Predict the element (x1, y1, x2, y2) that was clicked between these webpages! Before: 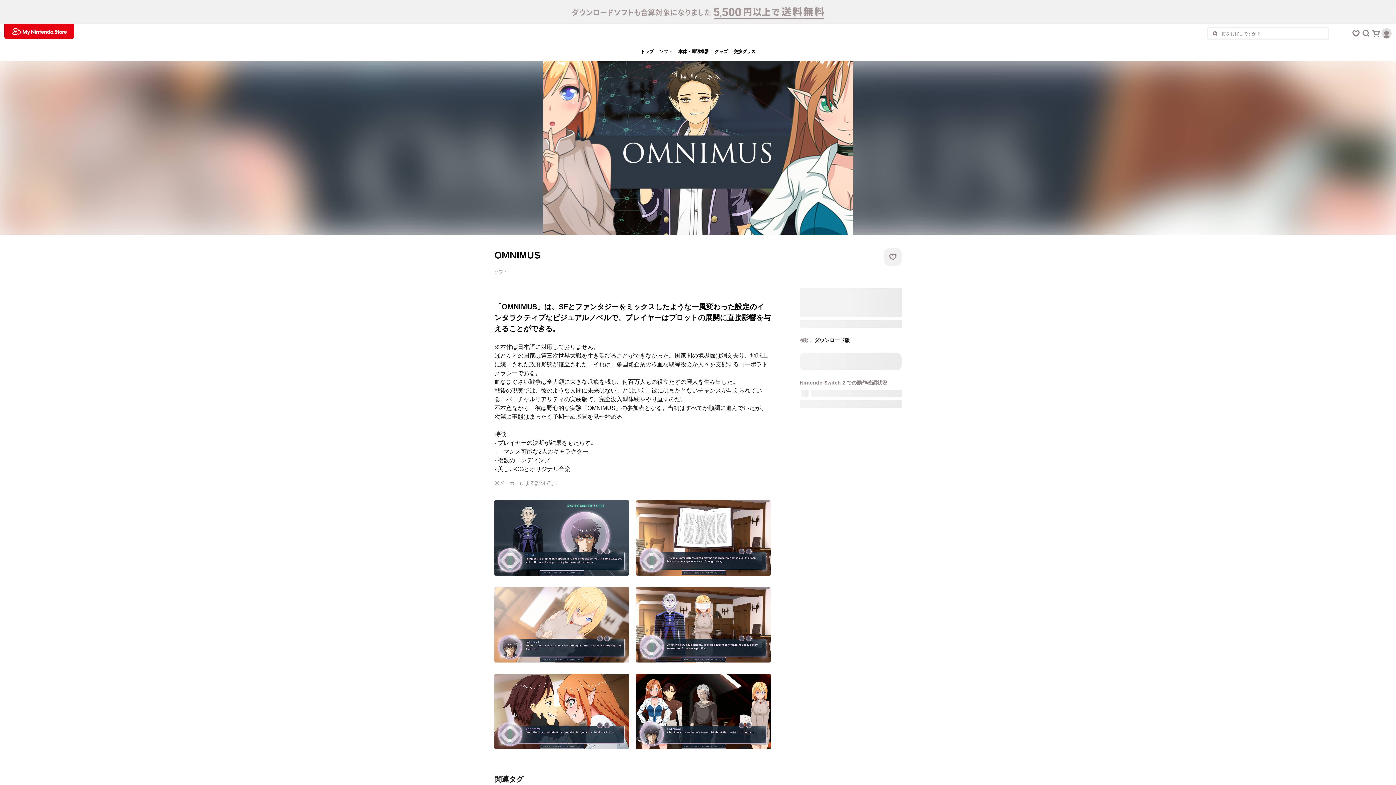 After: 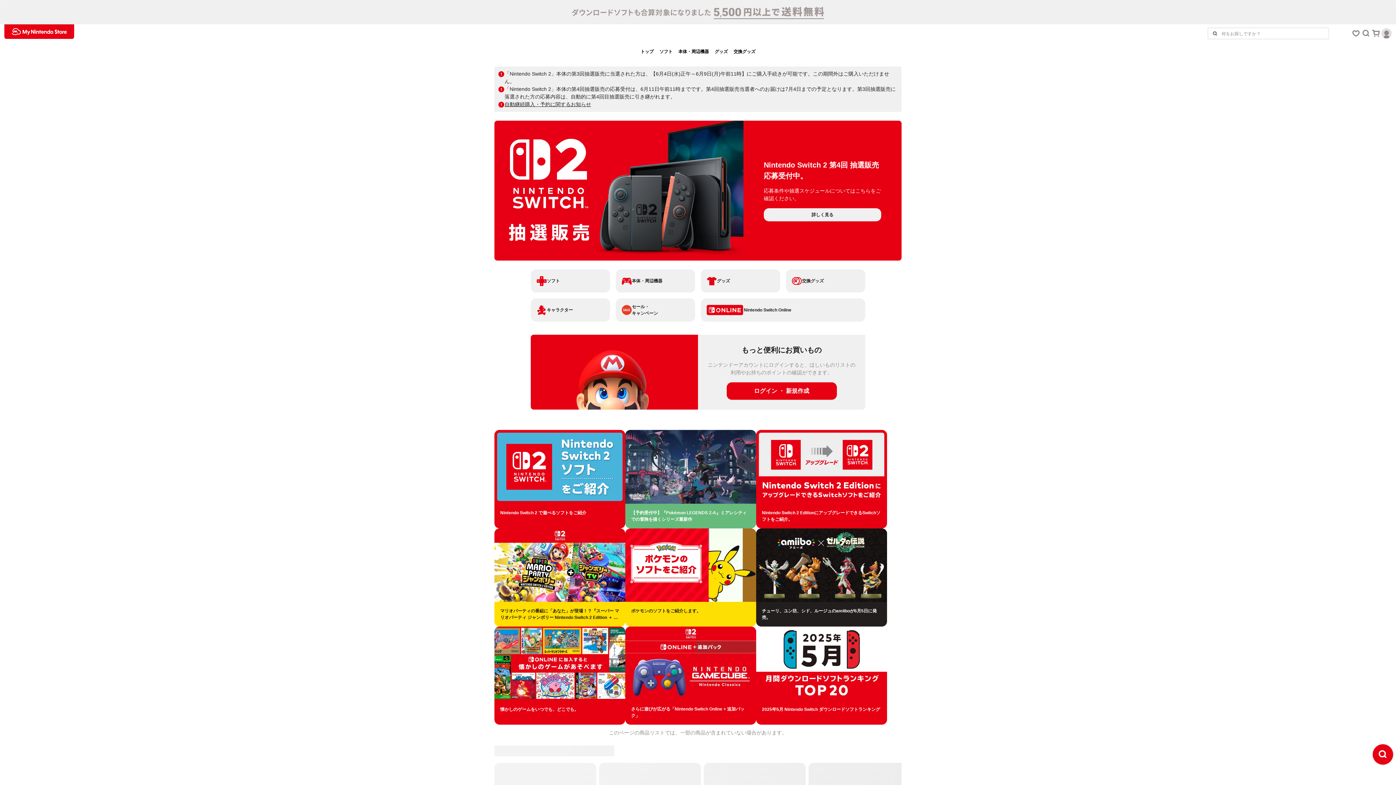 Action: bbox: (4, 24, 74, 38) label: My Nintendo Storeロゴ